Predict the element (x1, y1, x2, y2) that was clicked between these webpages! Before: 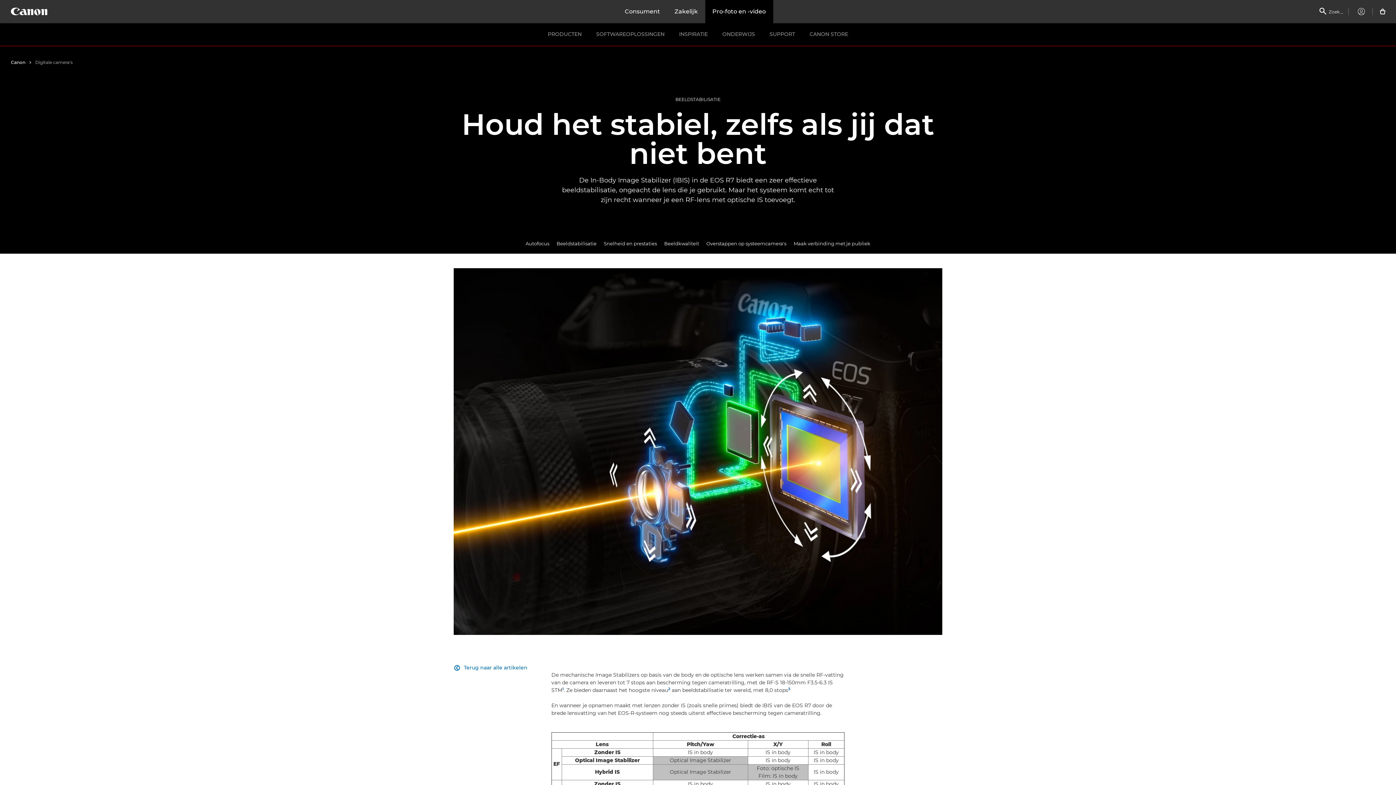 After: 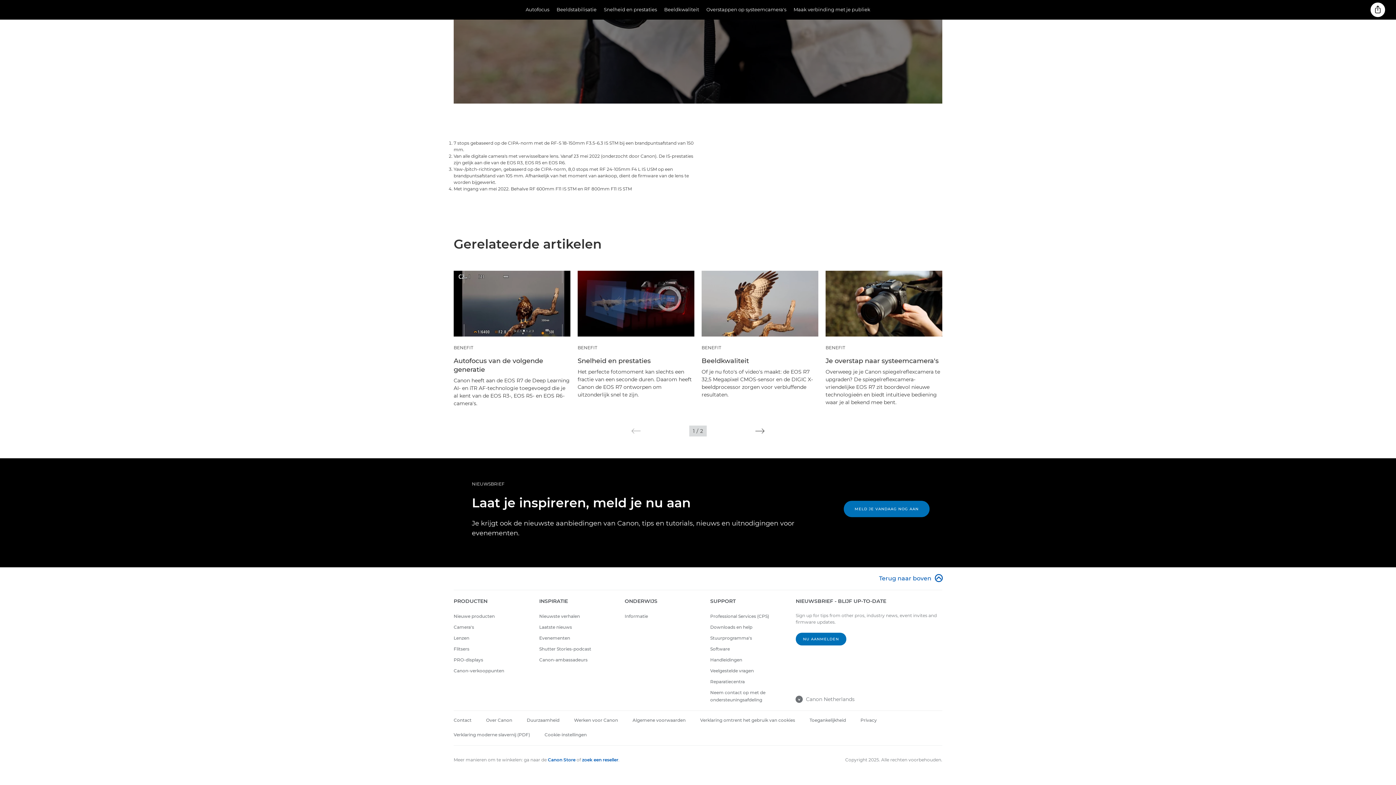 Action: label: 1 bbox: (562, 686, 563, 691)